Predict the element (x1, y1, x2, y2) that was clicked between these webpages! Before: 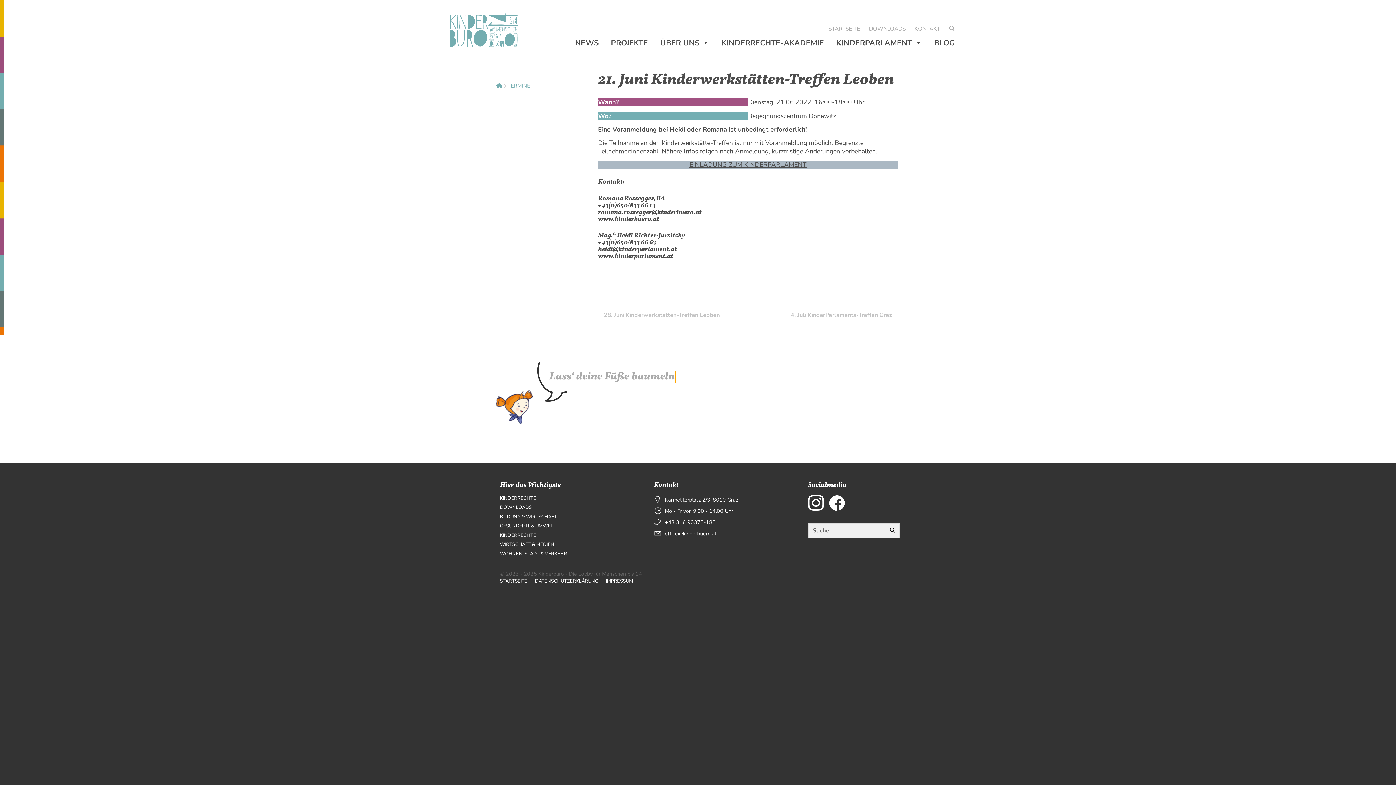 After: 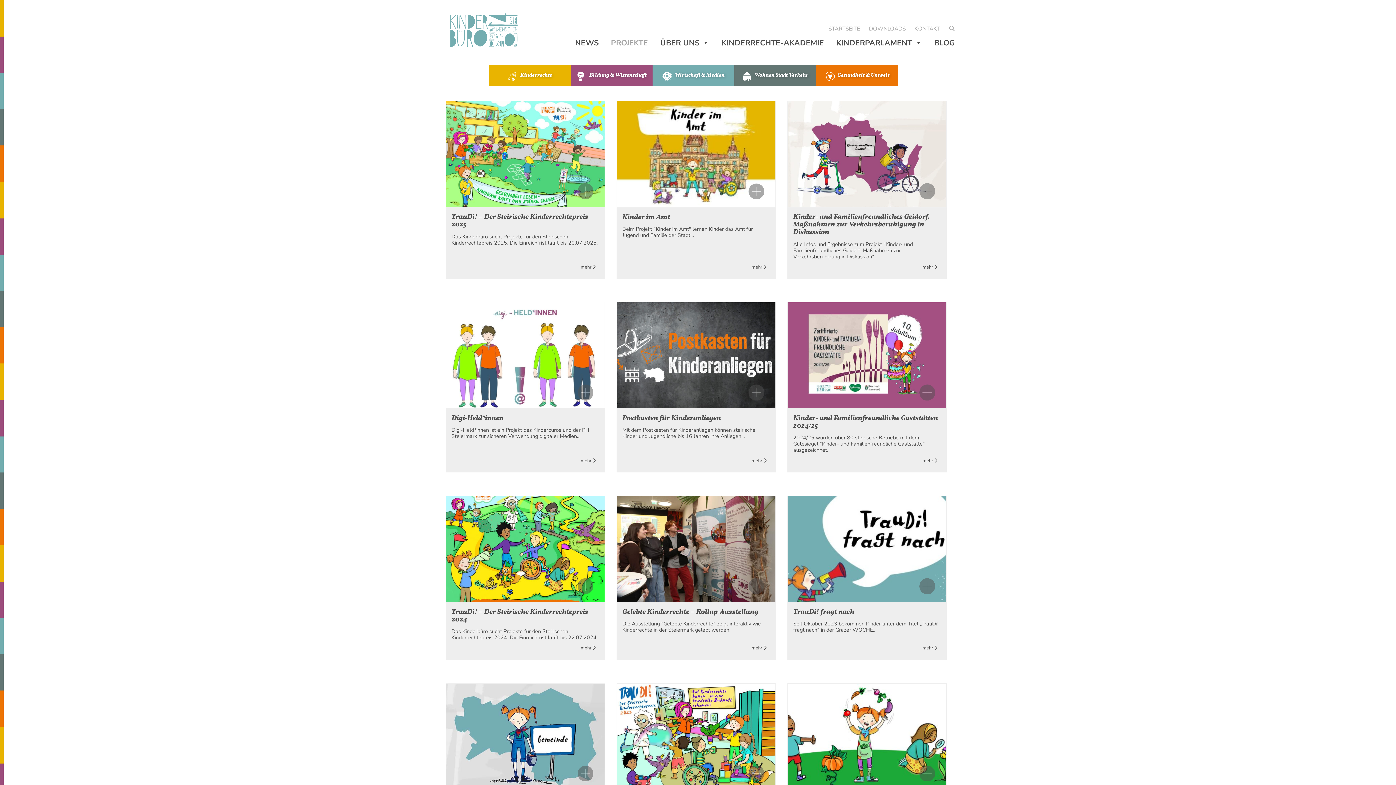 Action: bbox: (604, 35, 654, 52) label: PROJEKTE